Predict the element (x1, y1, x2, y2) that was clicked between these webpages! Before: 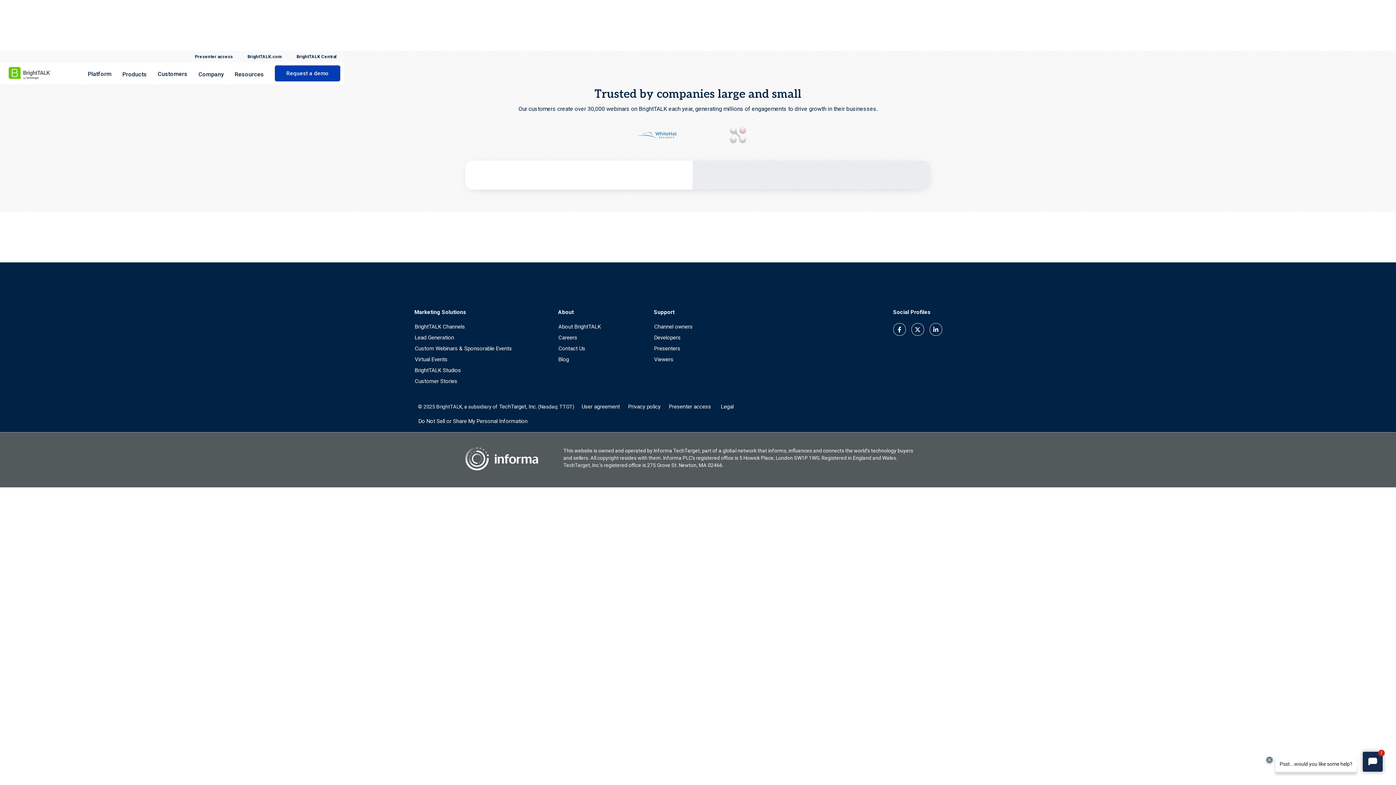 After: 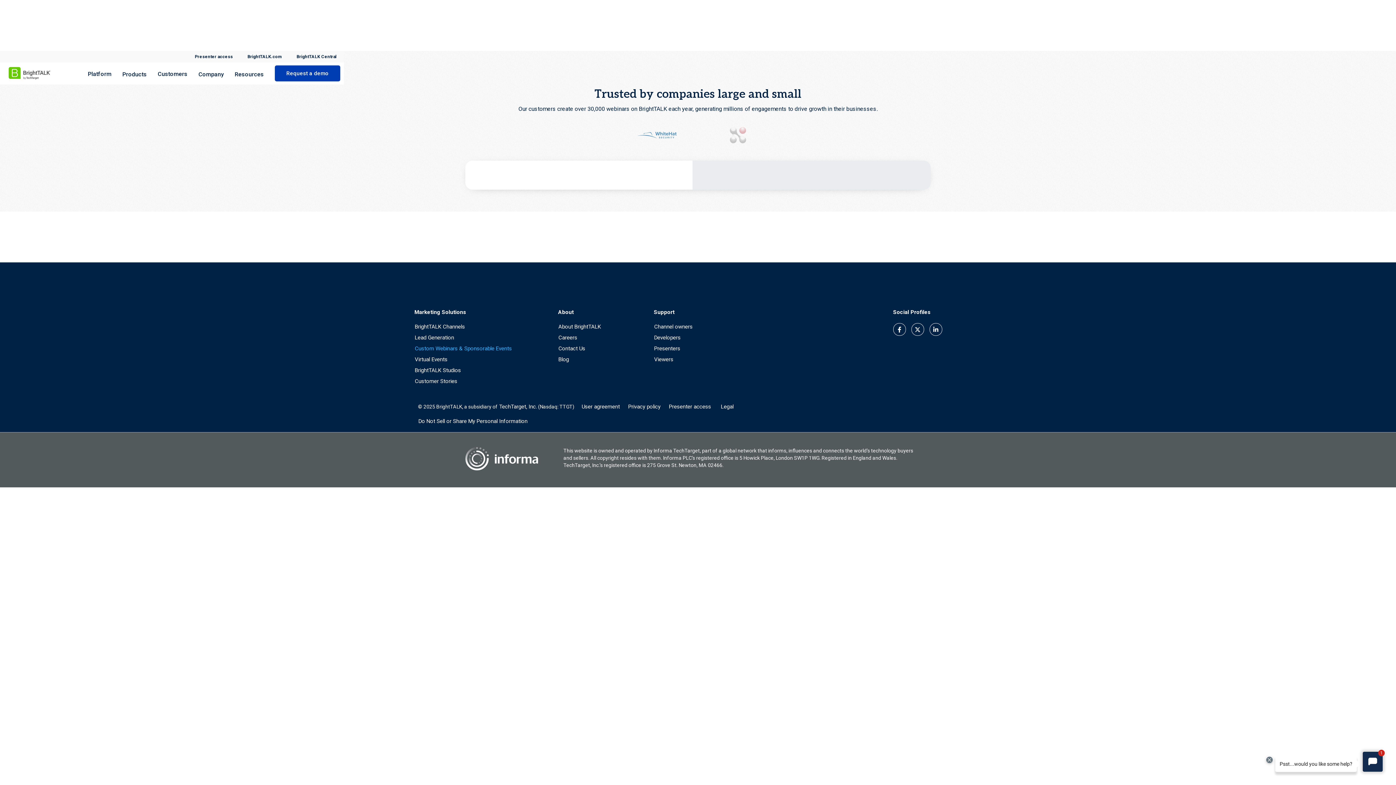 Action: bbox: (414, 345, 550, 352) label: Custom Webinars & Sponsorable Events